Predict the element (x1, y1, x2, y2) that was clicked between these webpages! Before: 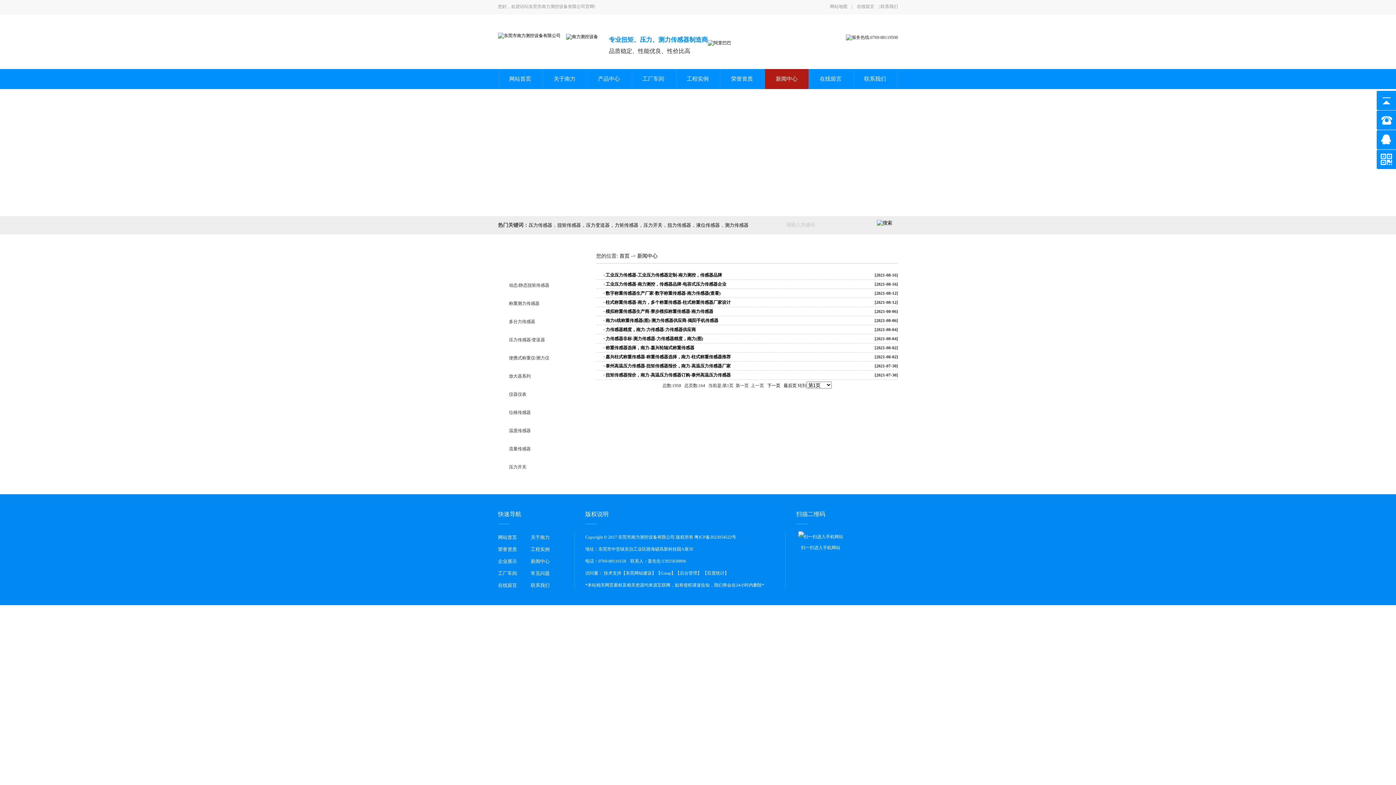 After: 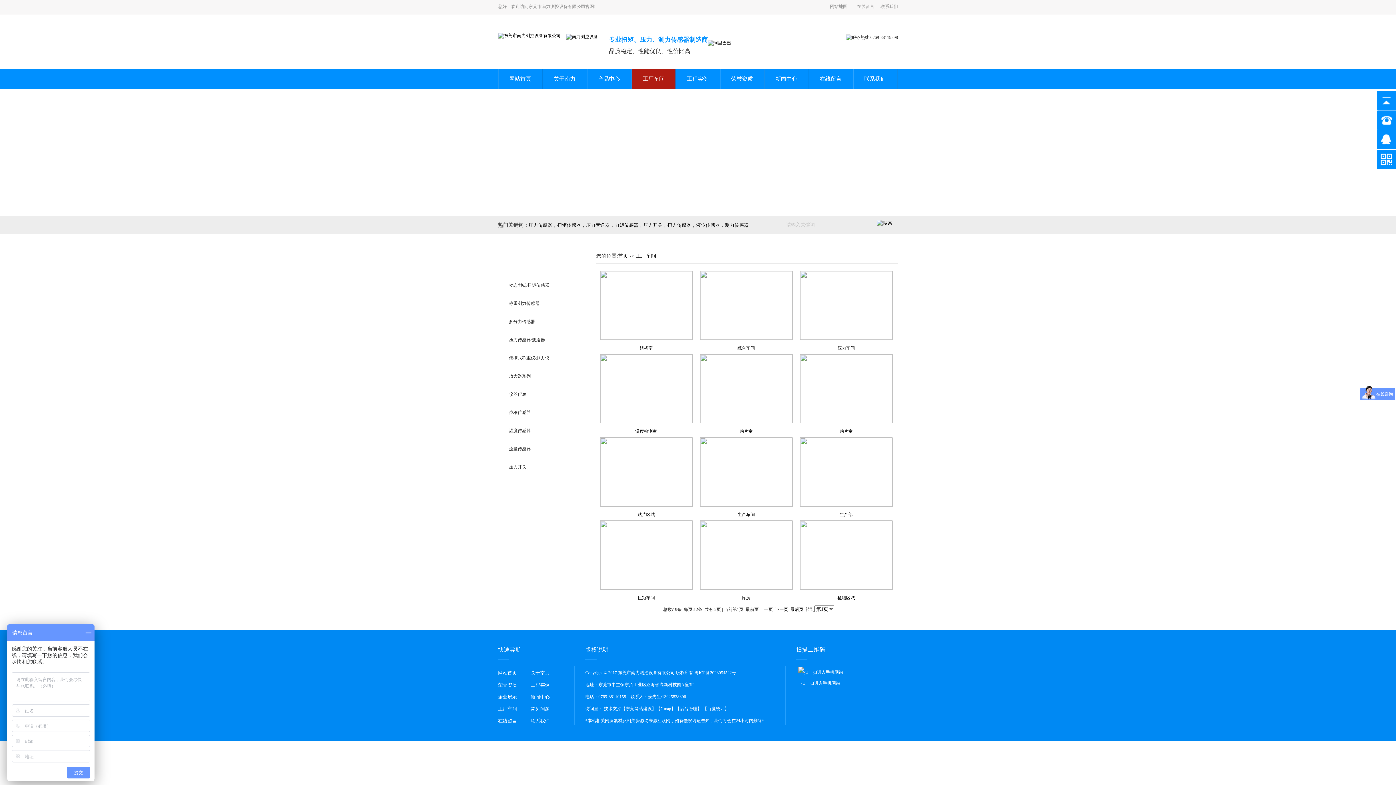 Action: bbox: (642, 76, 664, 81) label: 工厂车间